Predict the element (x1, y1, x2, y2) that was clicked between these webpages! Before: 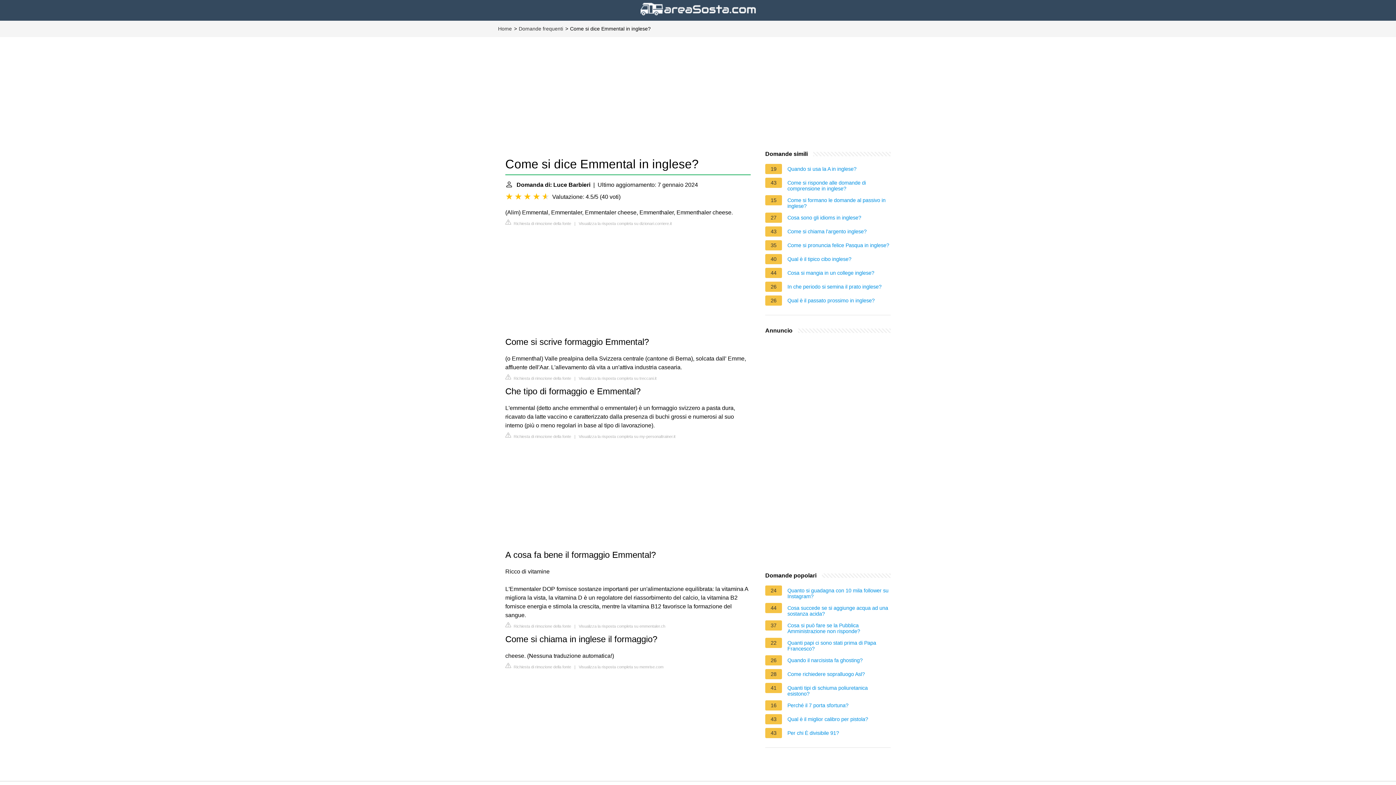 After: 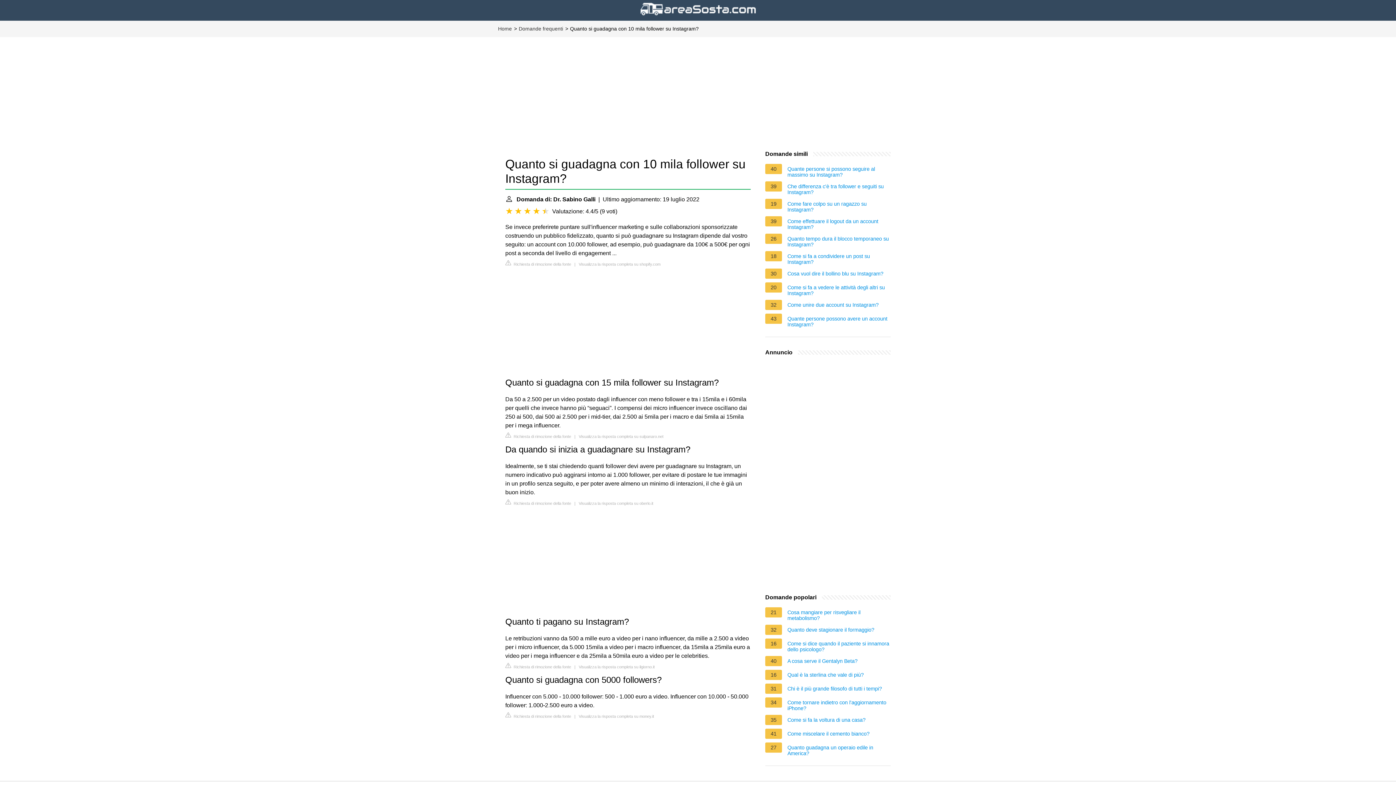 Action: bbox: (787, 588, 890, 599) label: Quanto si guadagna con 10 mila follower su Instagram?